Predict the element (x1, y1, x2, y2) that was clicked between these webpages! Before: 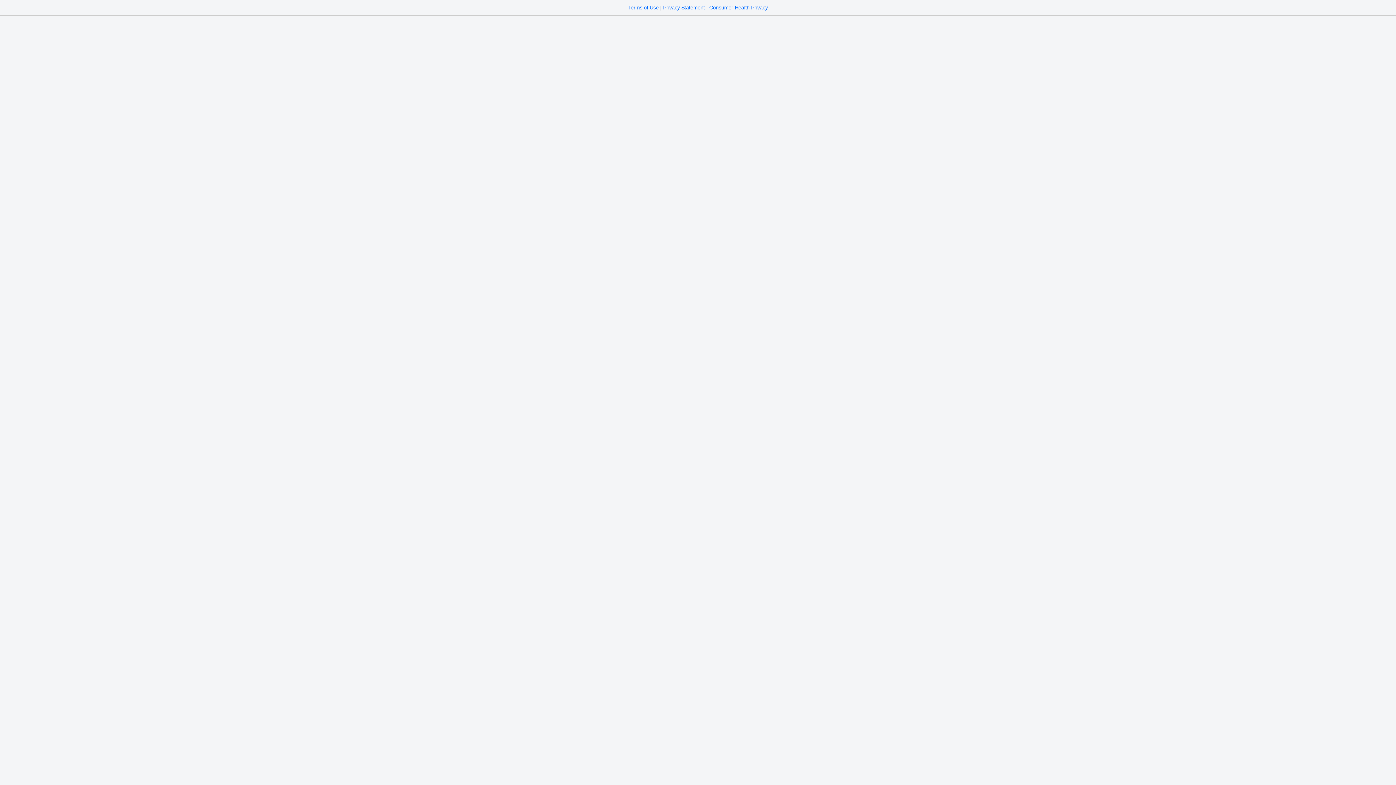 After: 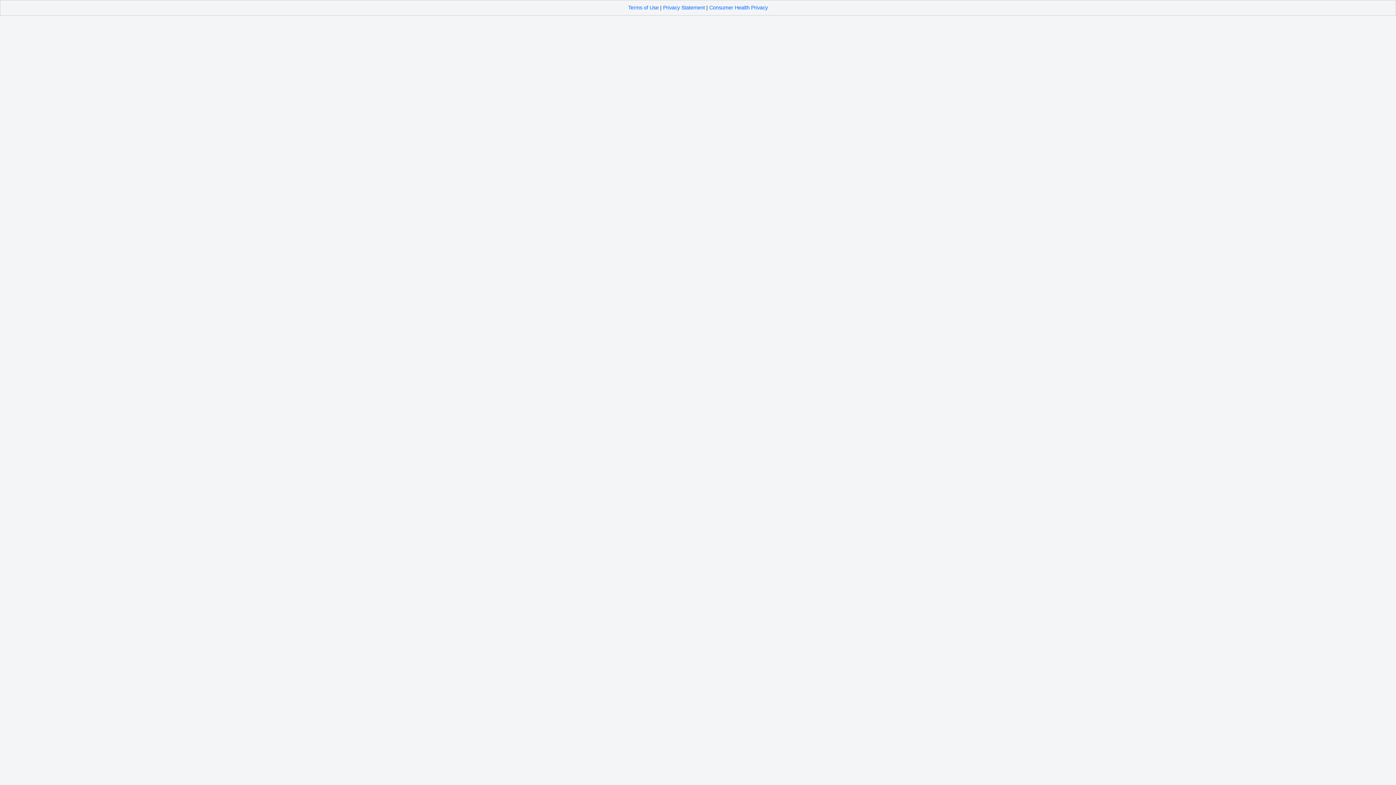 Action: label: Consumer Health Privacy bbox: (709, 4, 768, 10)